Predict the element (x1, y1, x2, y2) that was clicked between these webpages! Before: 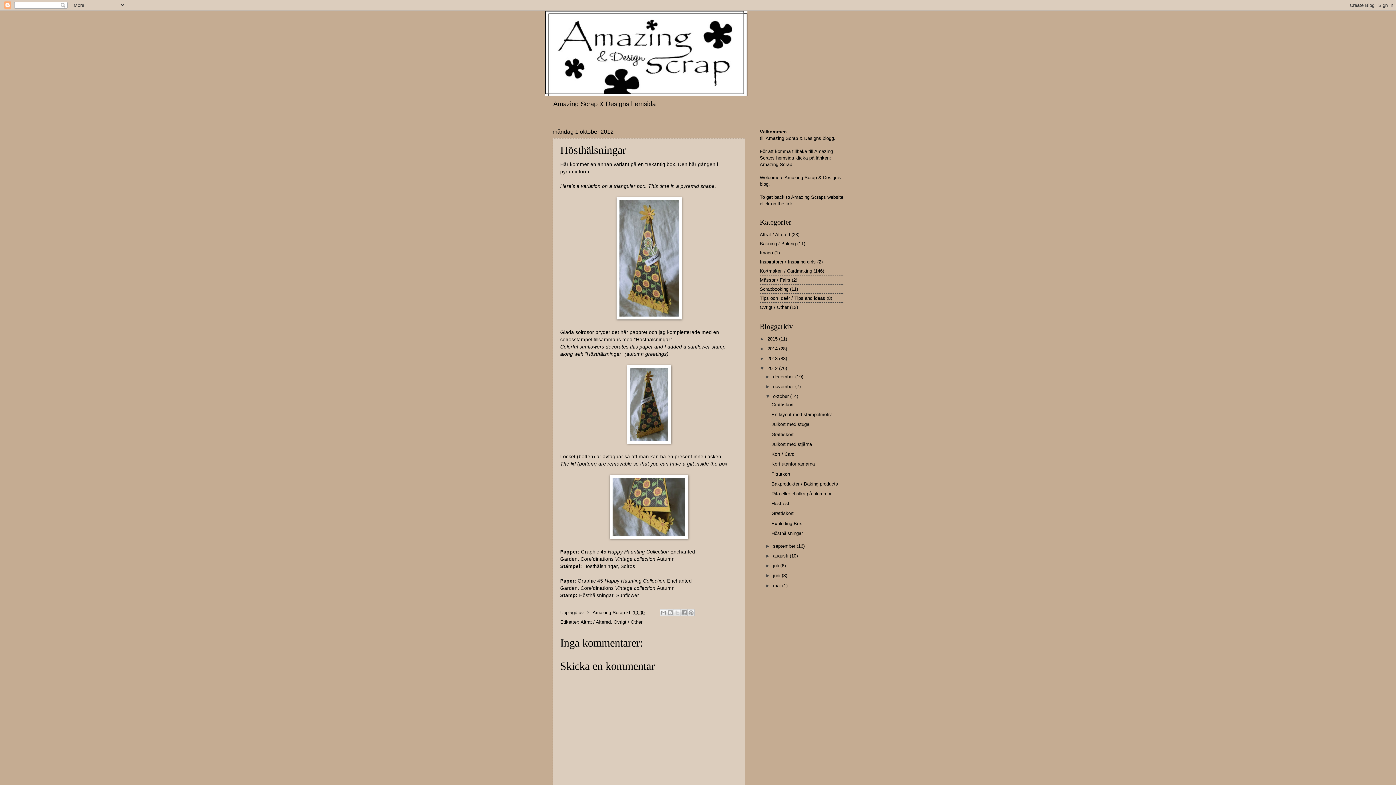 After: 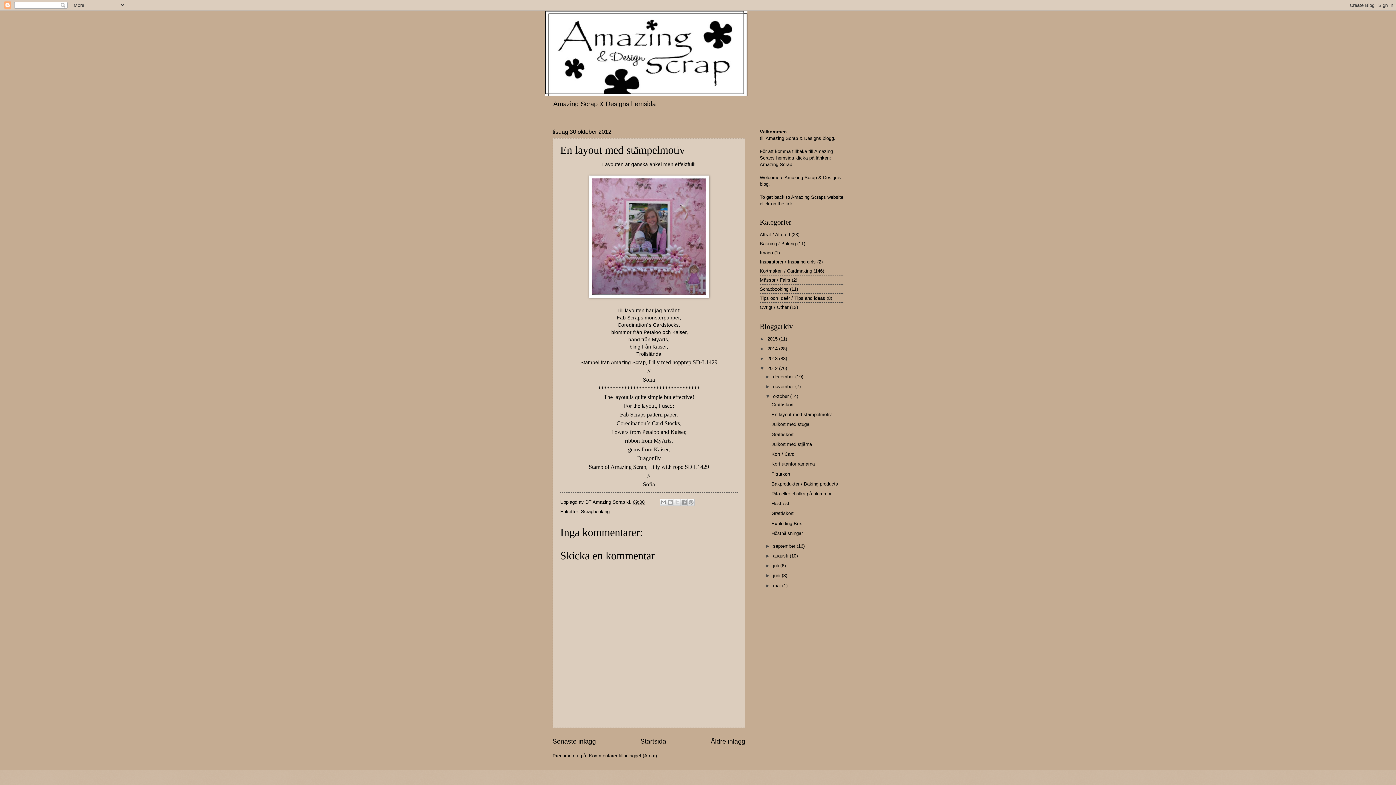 Action: bbox: (771, 412, 832, 417) label: En layout med stämpelmotiv